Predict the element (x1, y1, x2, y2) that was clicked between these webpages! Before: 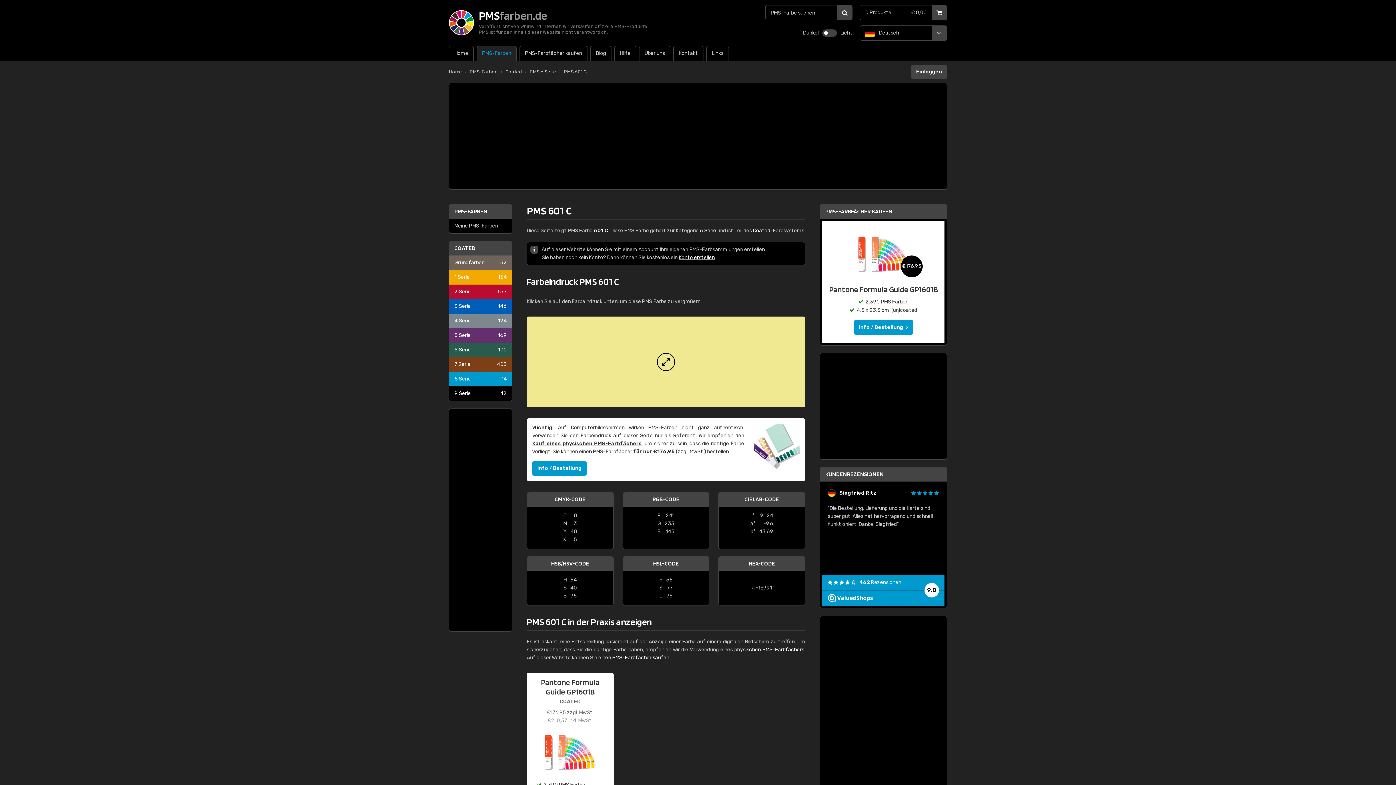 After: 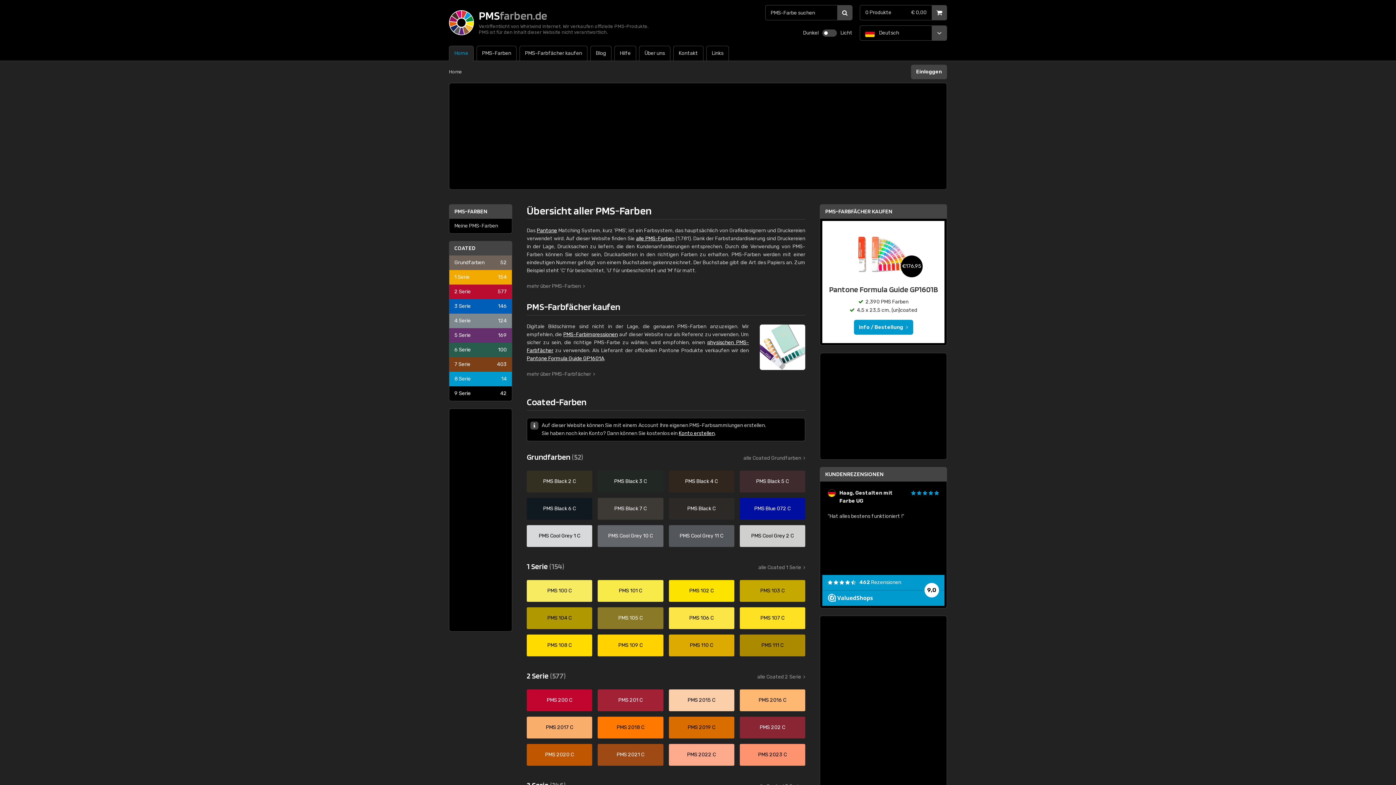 Action: label: PMSfarben.de
Veröffentlicht von Whirlwind Internet. Wir verkaufen offizielle PMS-Produkte.
PMS ist für den Inhalt dieser Website nicht verantwortlich. bbox: (449, 10, 648, 35)